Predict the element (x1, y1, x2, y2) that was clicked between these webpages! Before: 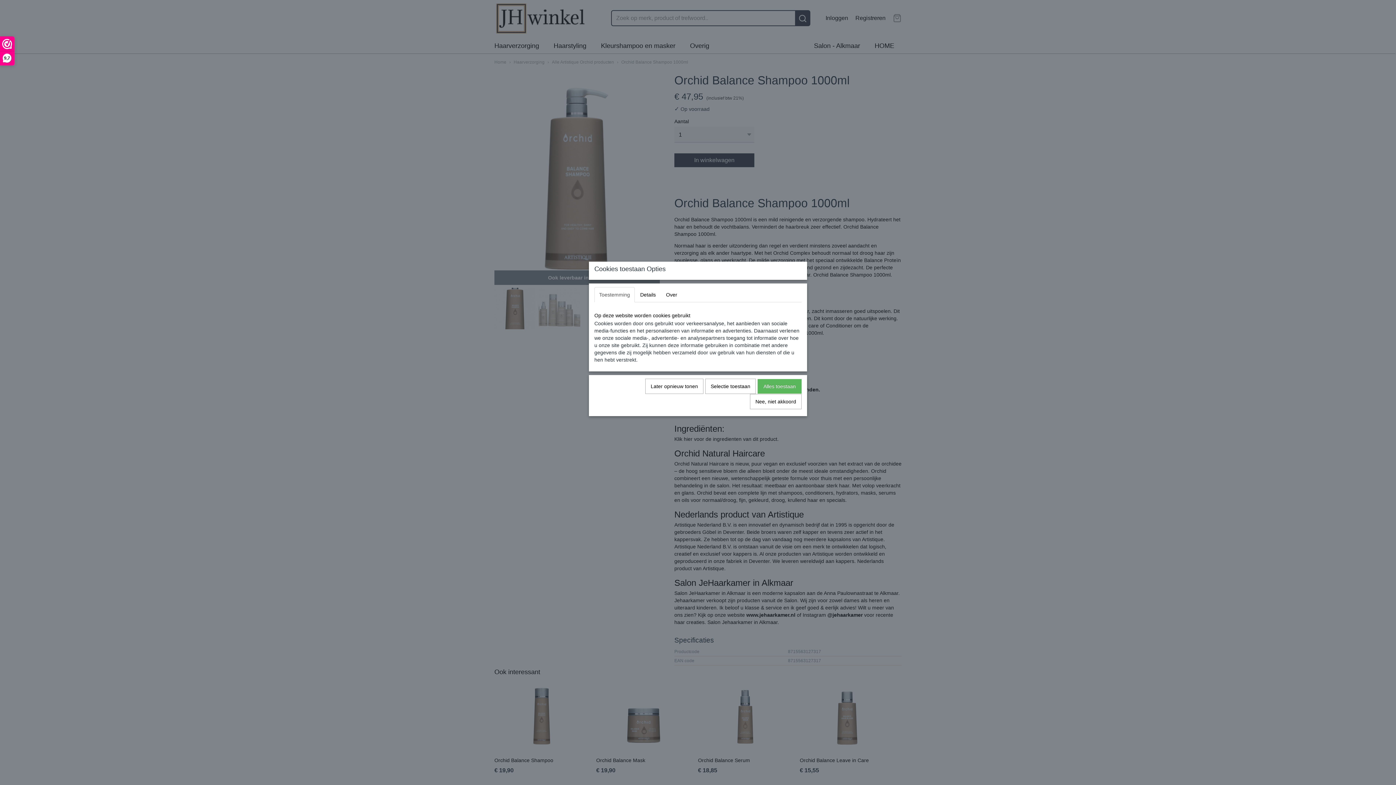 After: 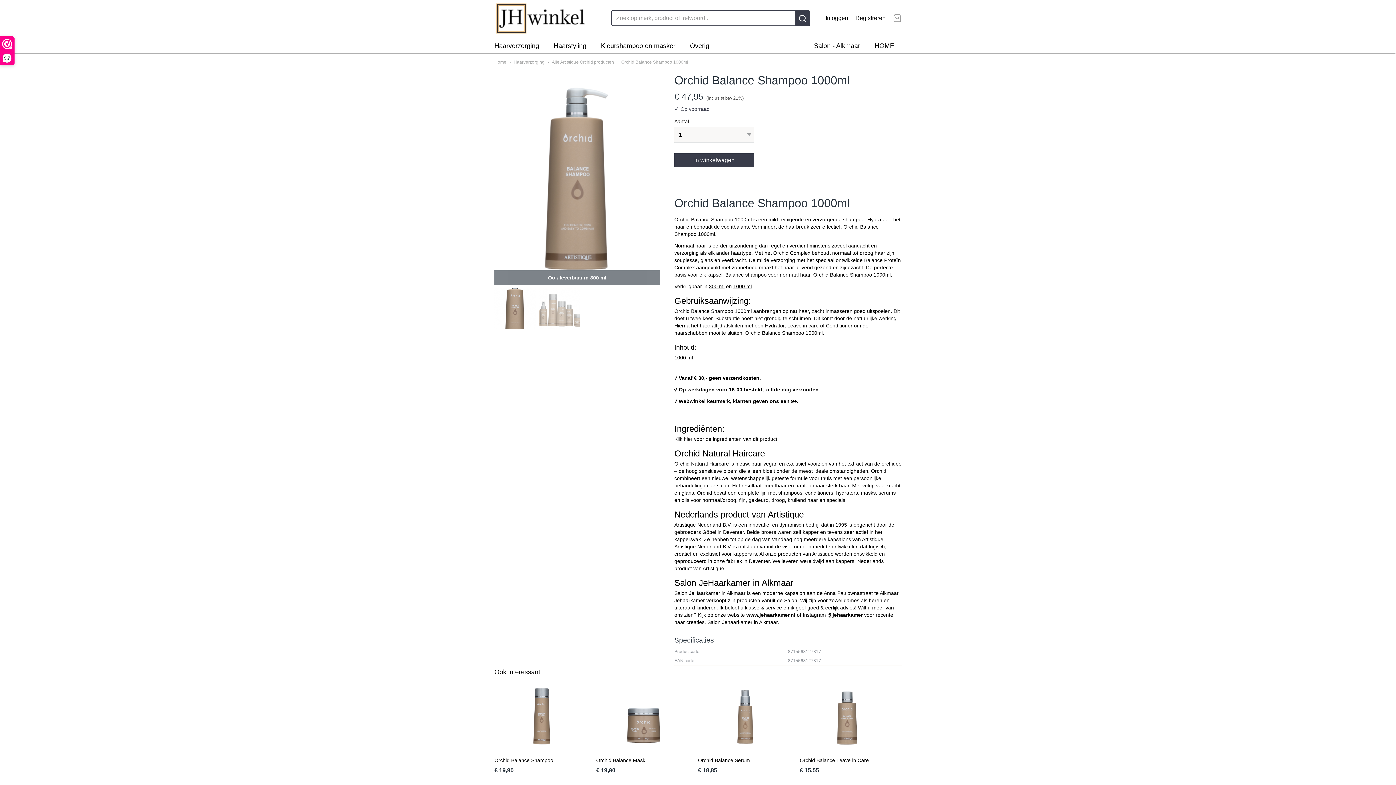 Action: bbox: (757, 379, 801, 393) label: Alles toestaan